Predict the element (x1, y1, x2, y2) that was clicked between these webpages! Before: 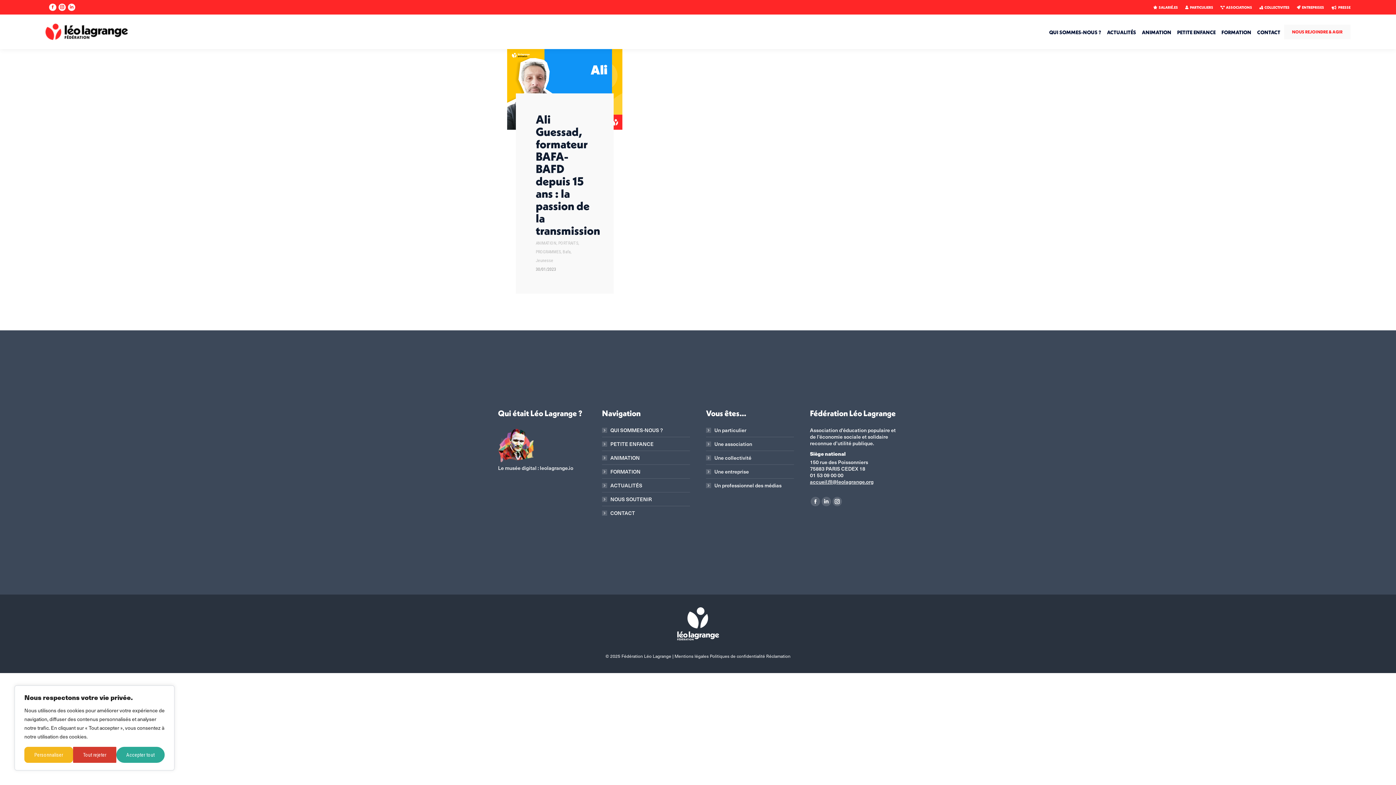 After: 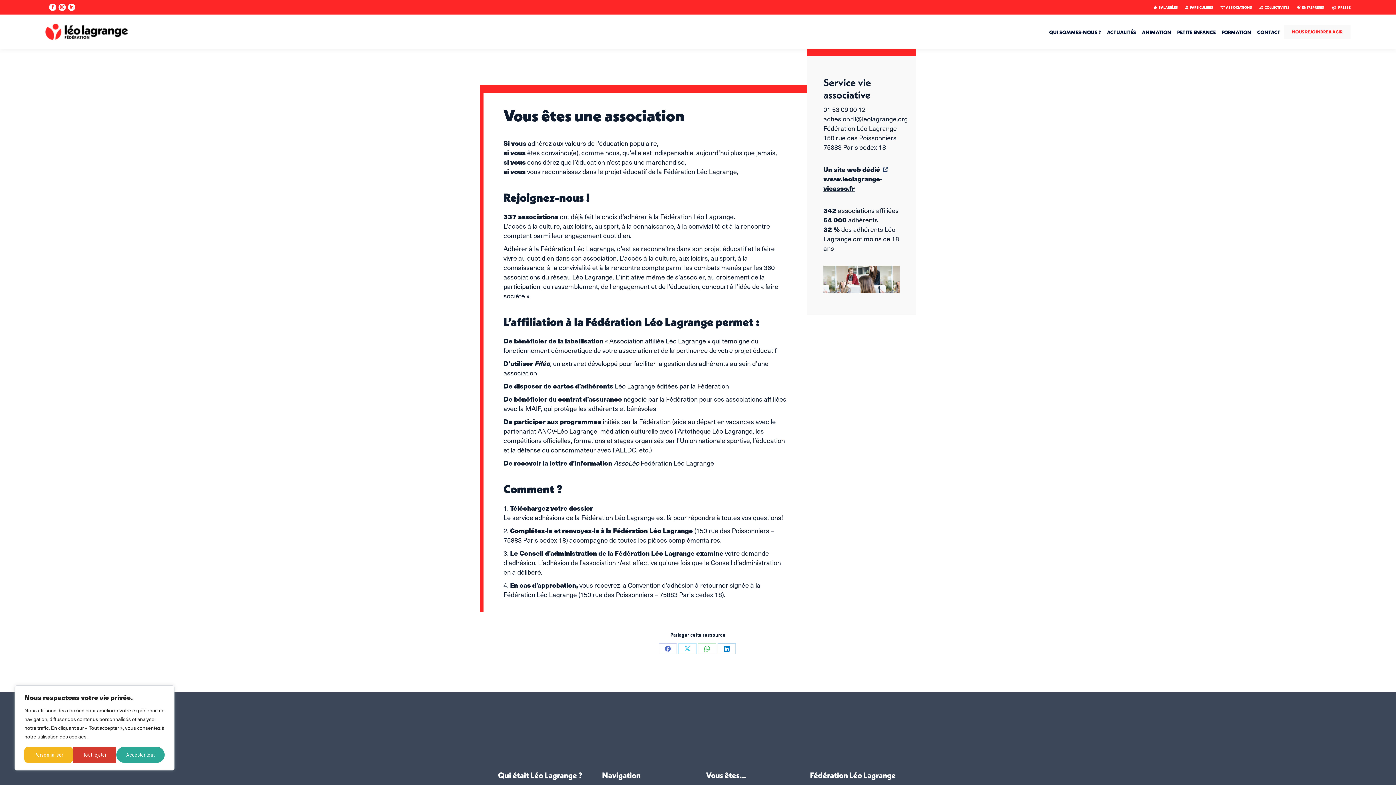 Action: bbox: (1226, 4, 1252, 9) label: ASSOCIATIONS